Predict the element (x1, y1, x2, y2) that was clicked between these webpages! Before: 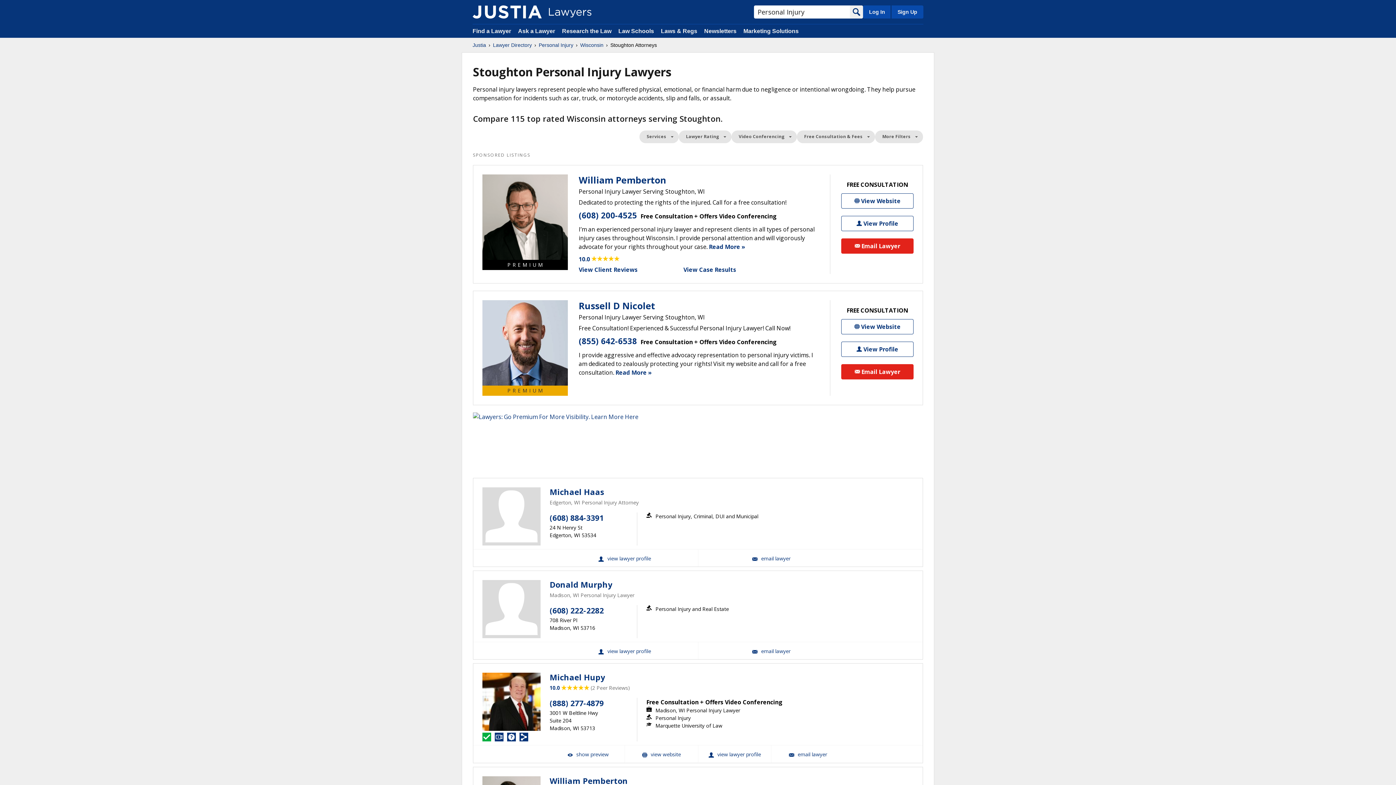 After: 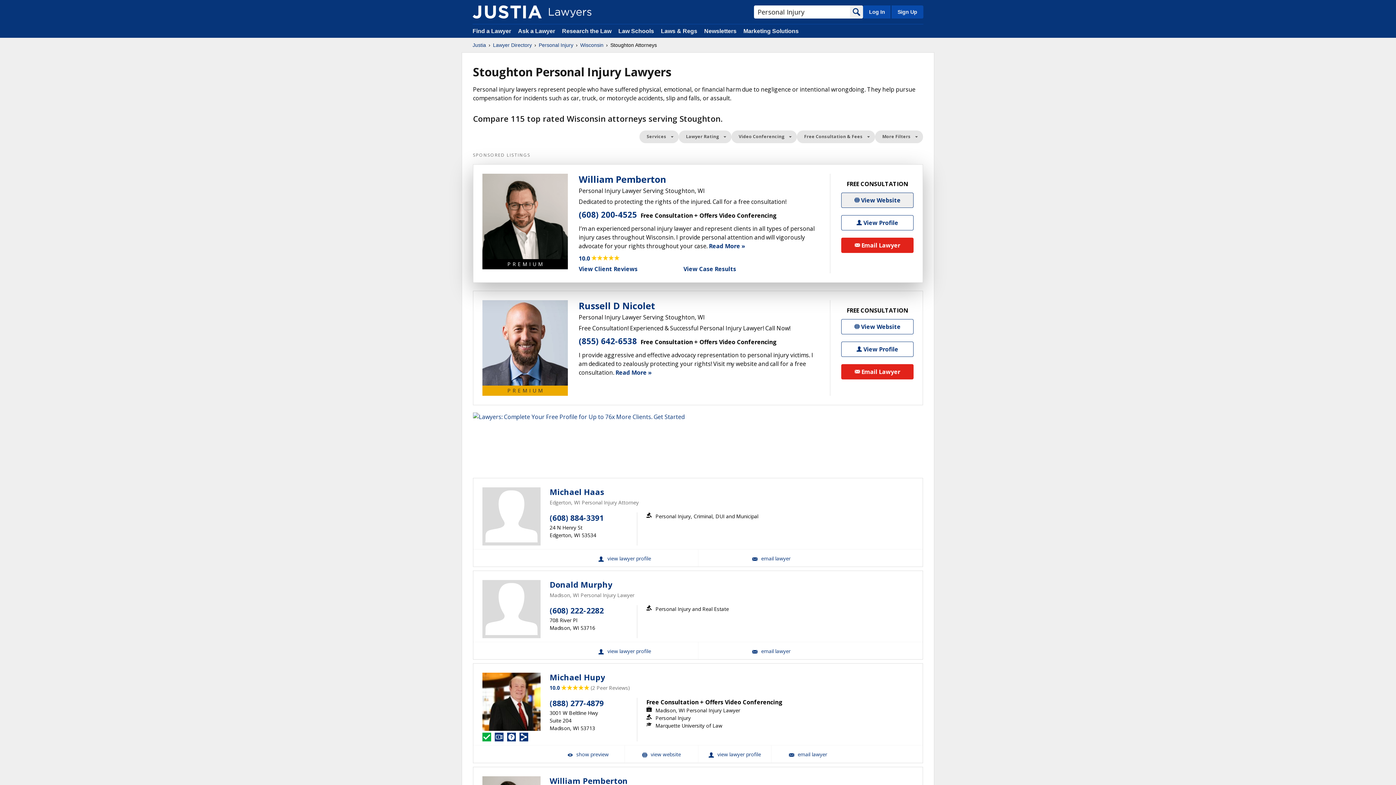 Action: bbox: (841, 193, 913, 208) label: William  Pemberton Website